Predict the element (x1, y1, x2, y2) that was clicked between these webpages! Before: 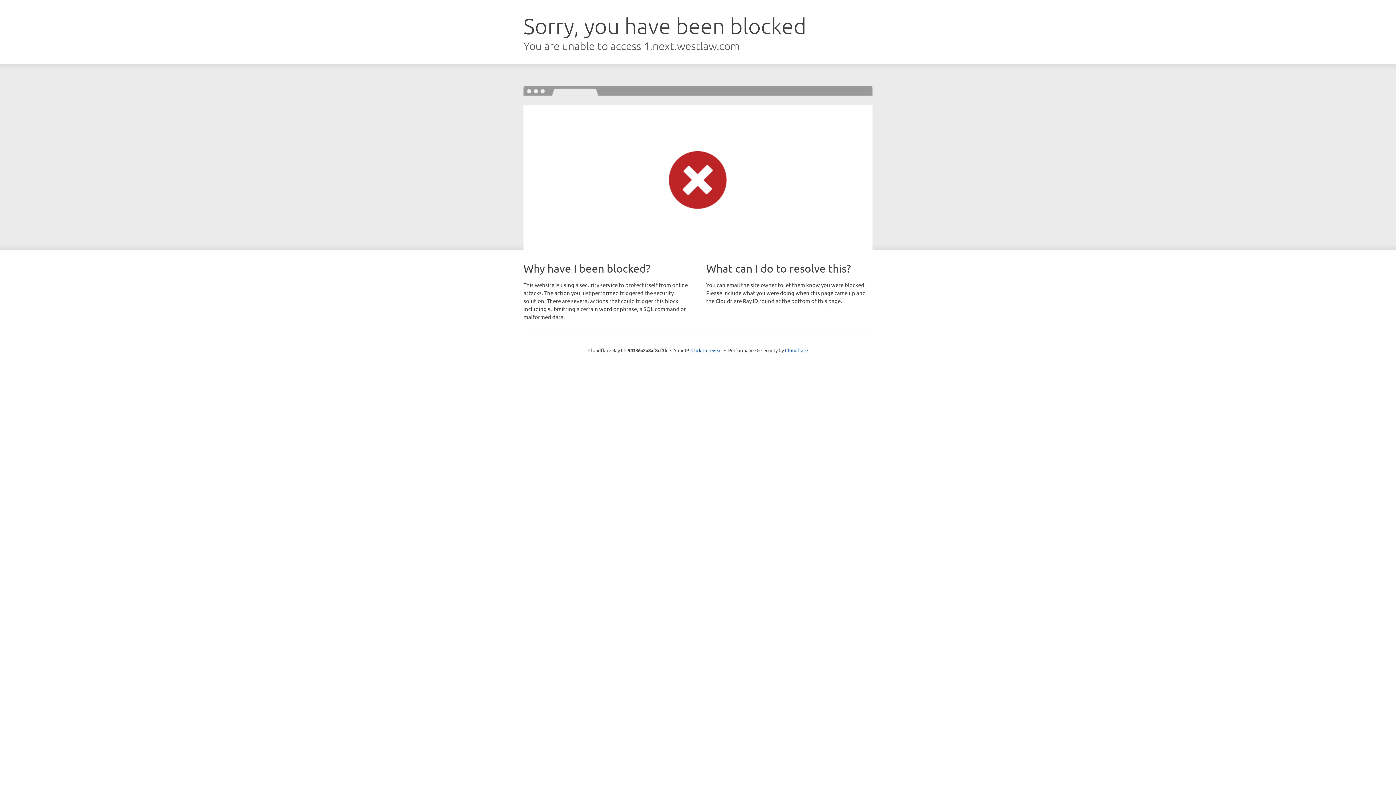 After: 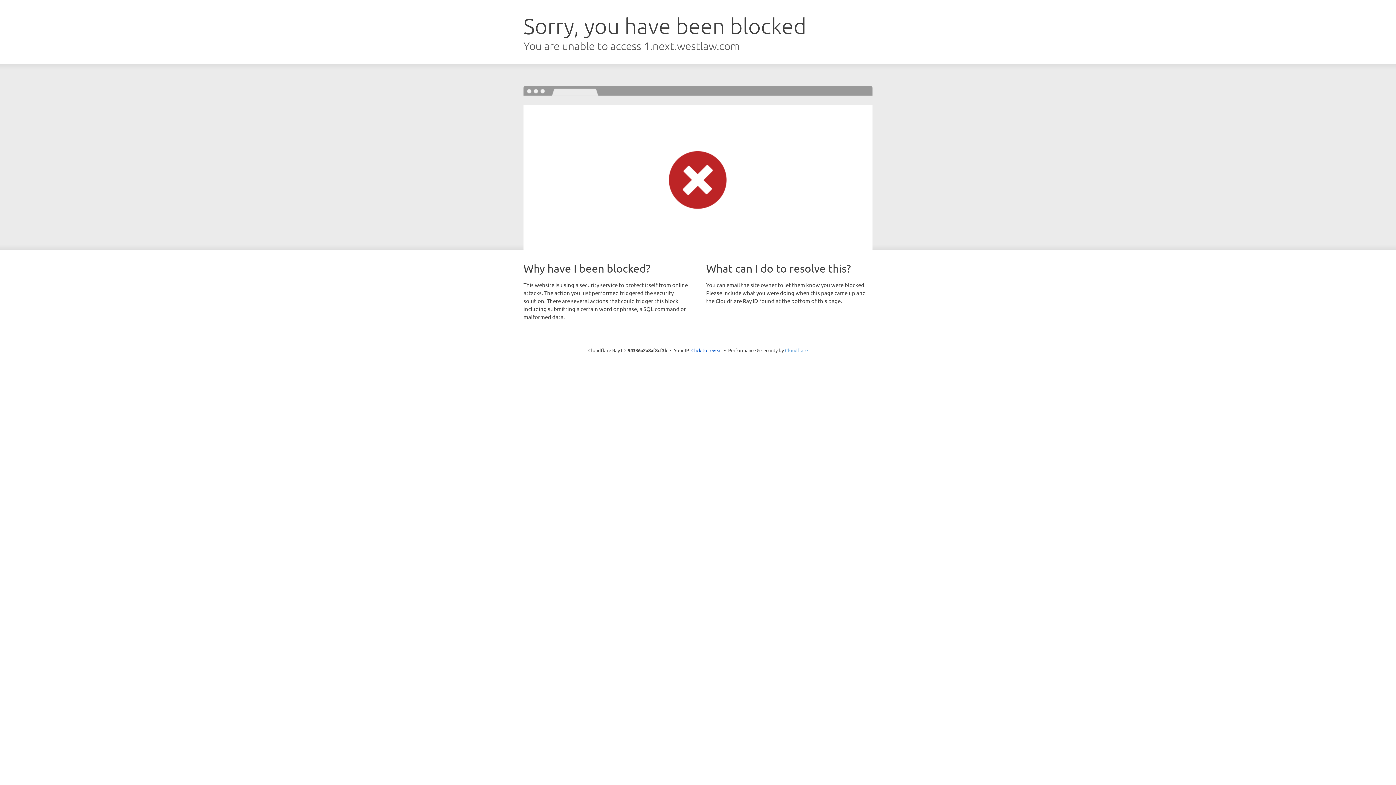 Action: bbox: (785, 347, 808, 353) label: Cloudflare